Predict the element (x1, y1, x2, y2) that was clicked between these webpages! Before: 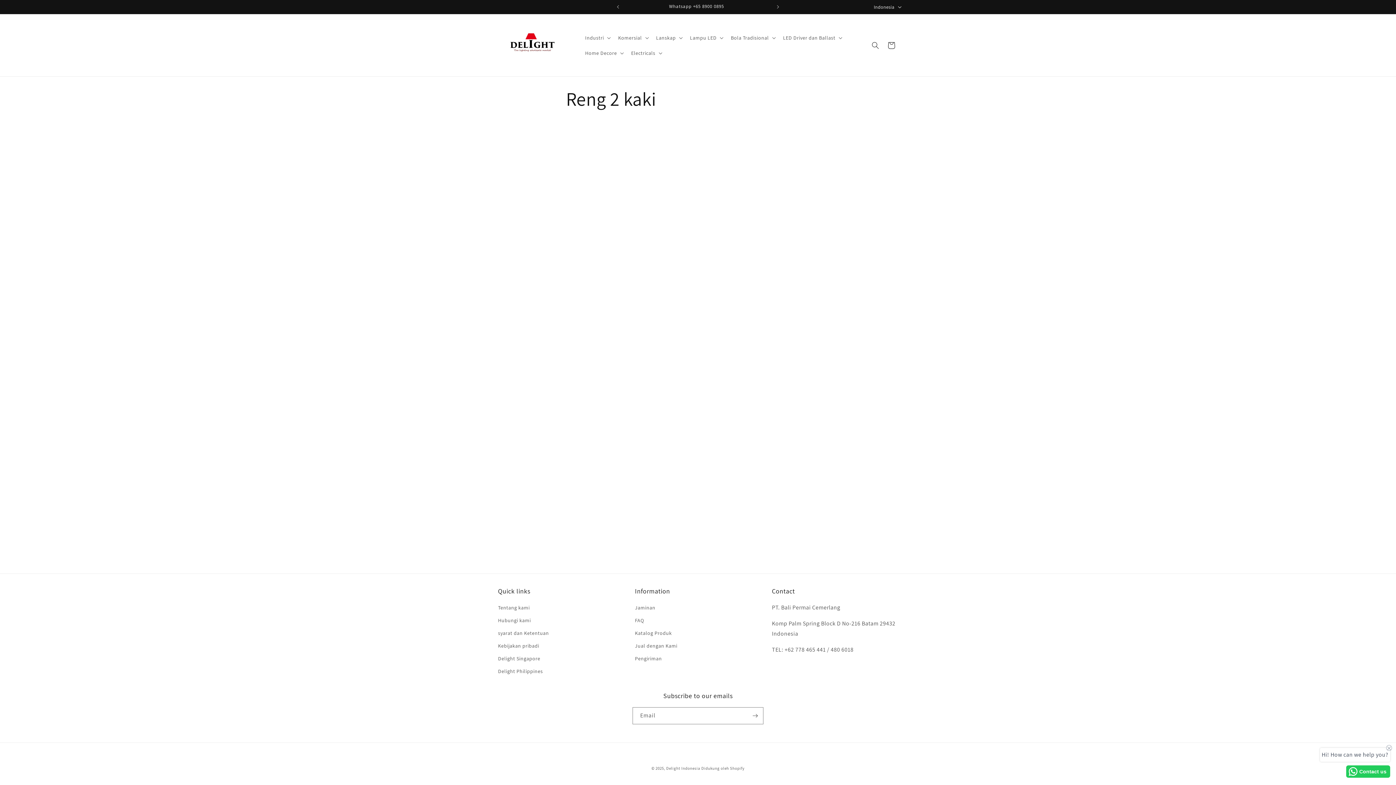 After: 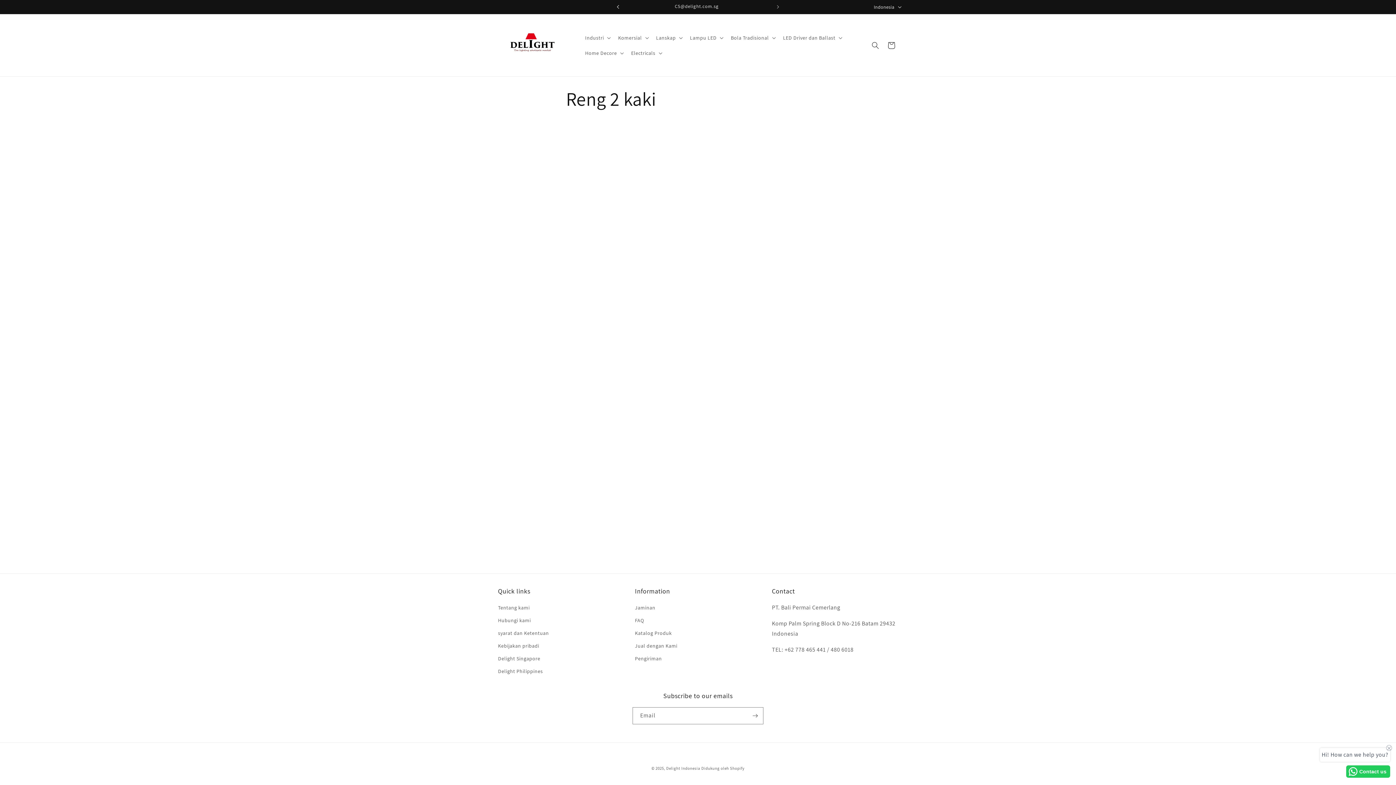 Action: label: Pengumuman sebelumnya bbox: (610, 0, 626, 13)